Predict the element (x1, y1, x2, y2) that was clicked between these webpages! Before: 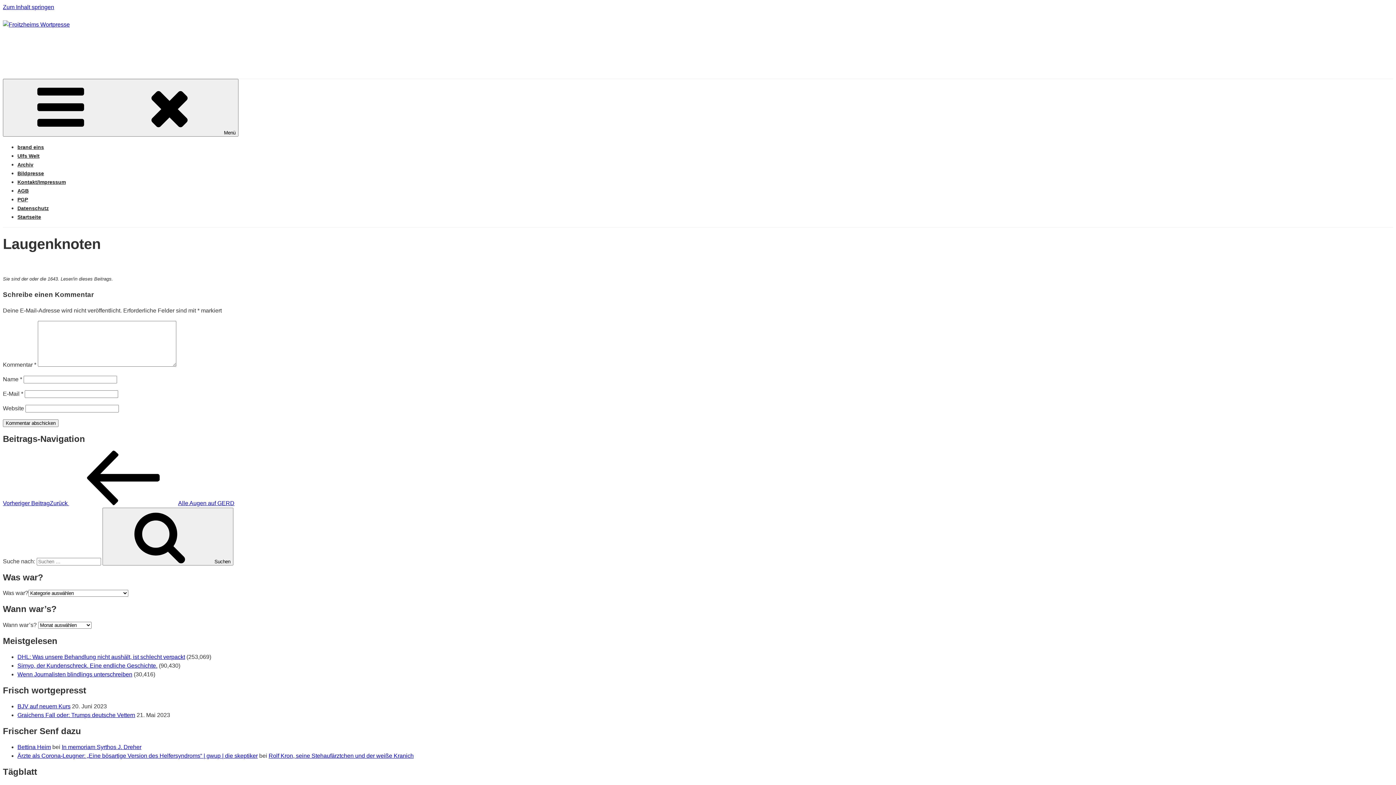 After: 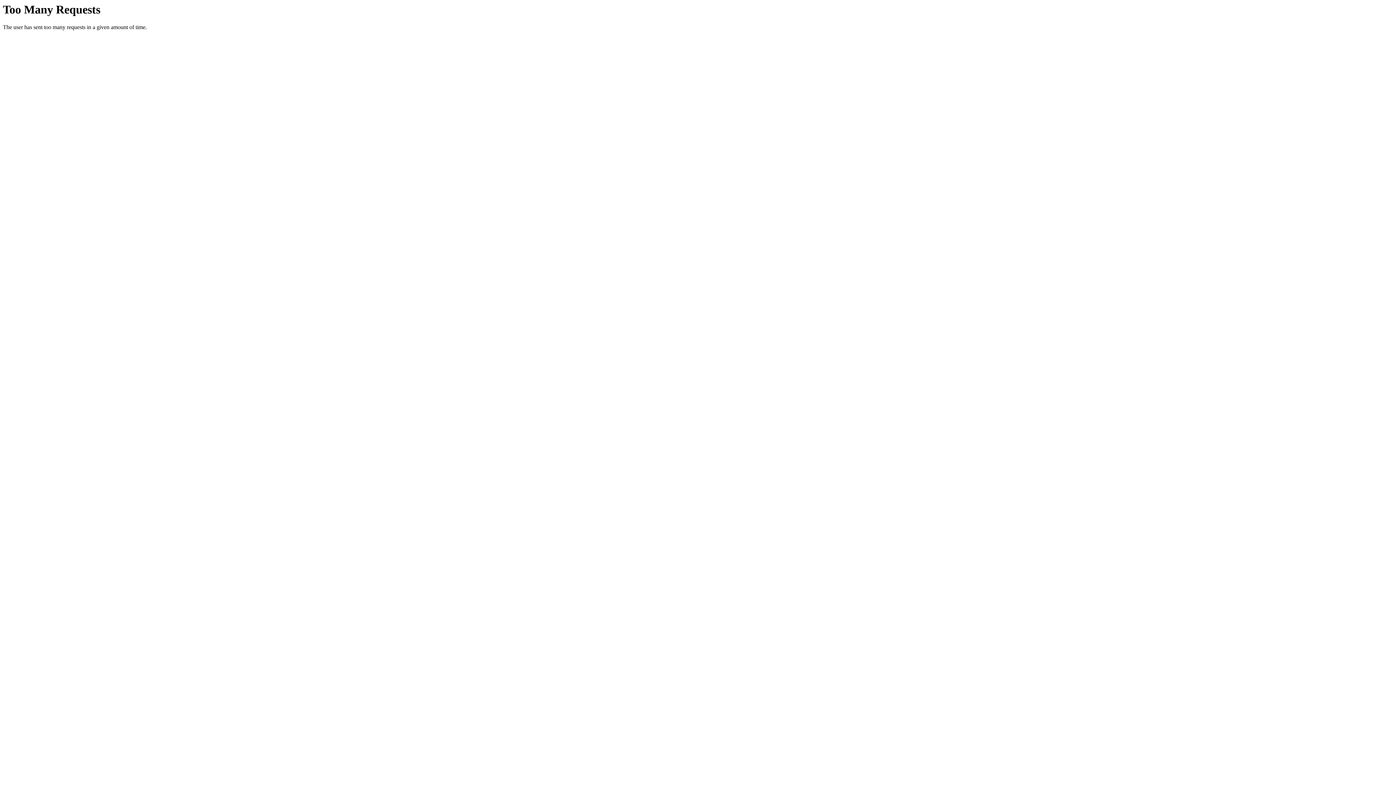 Action: label: Graichens Fall oder: Trumps deutsche Vettern bbox: (17, 712, 135, 718)